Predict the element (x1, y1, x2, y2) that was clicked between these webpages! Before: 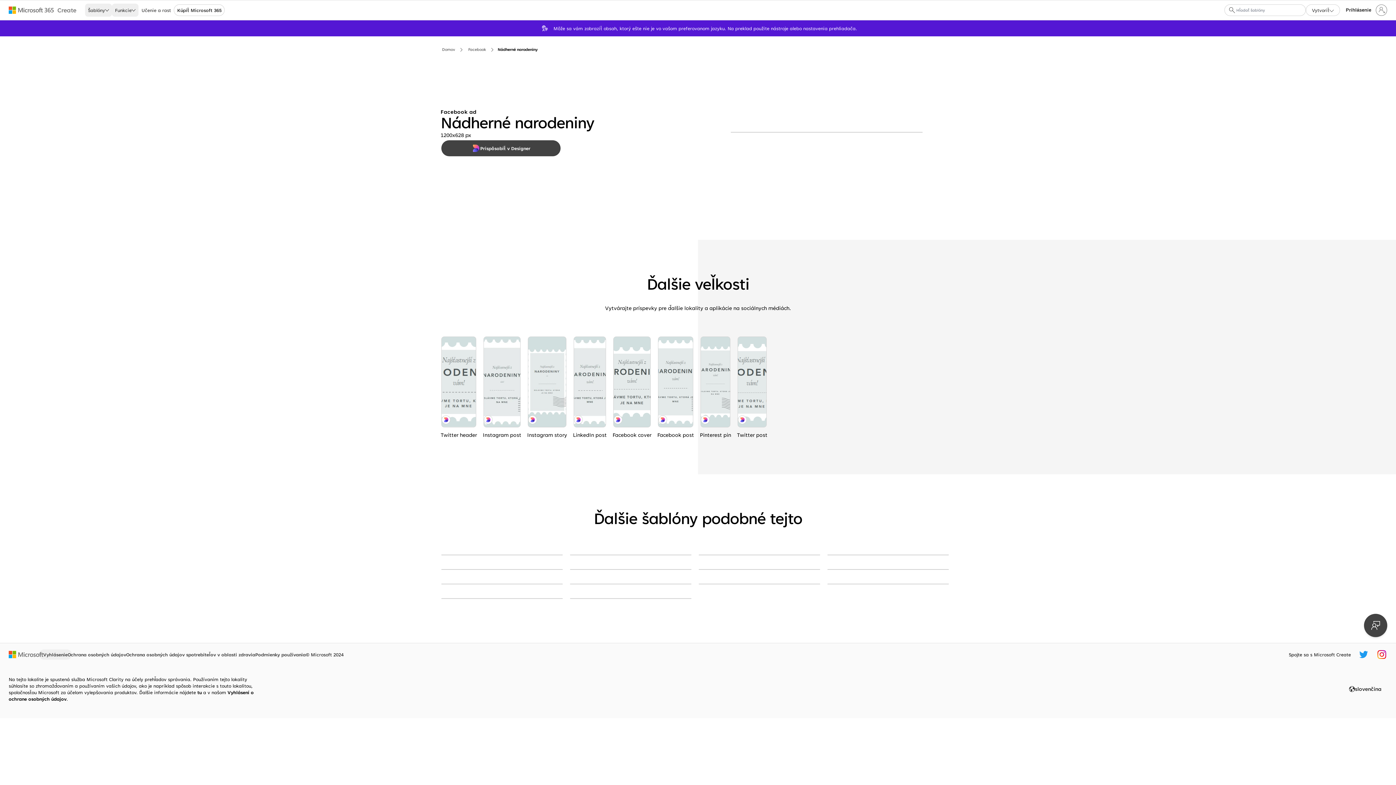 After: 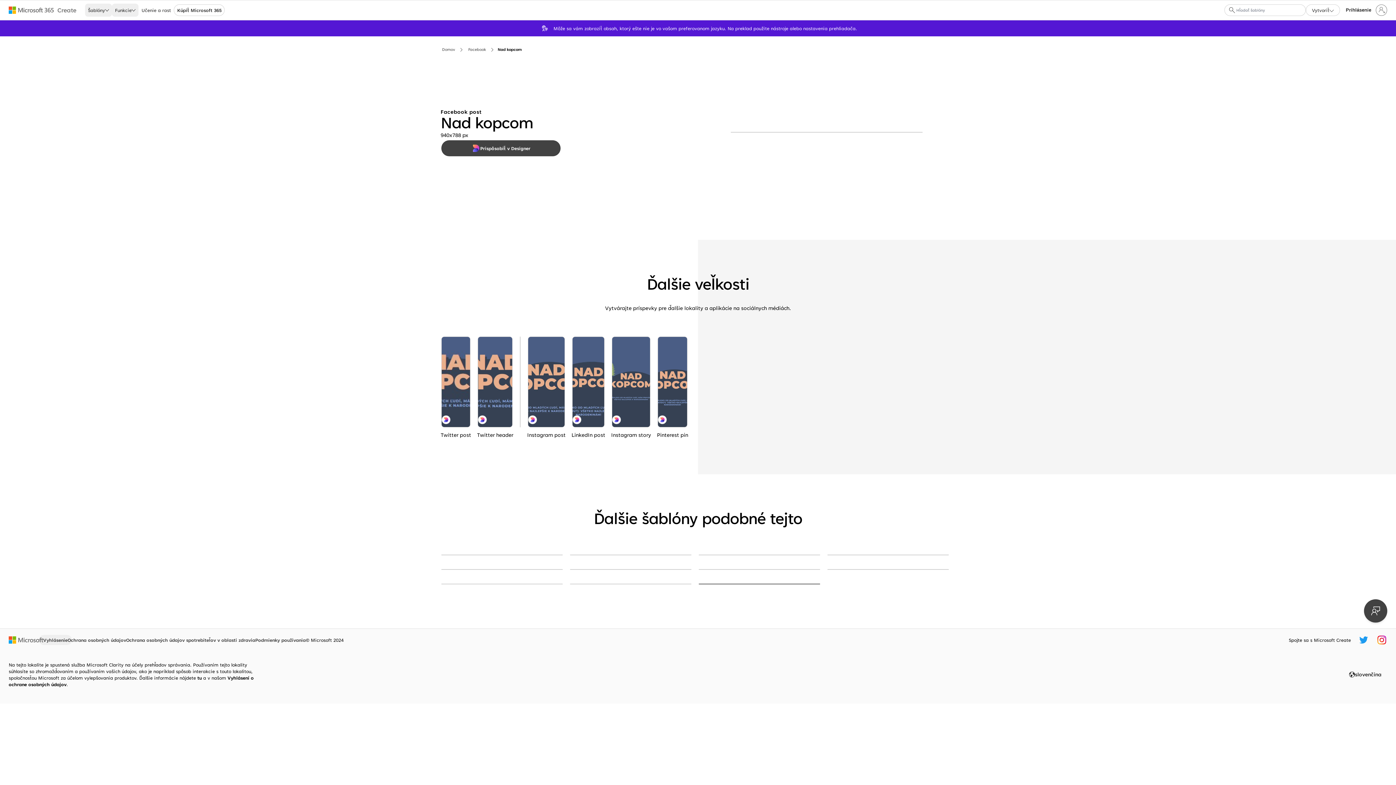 Action: label: Nad kopcom blue modern-bold bbox: (698, 584, 820, 584)